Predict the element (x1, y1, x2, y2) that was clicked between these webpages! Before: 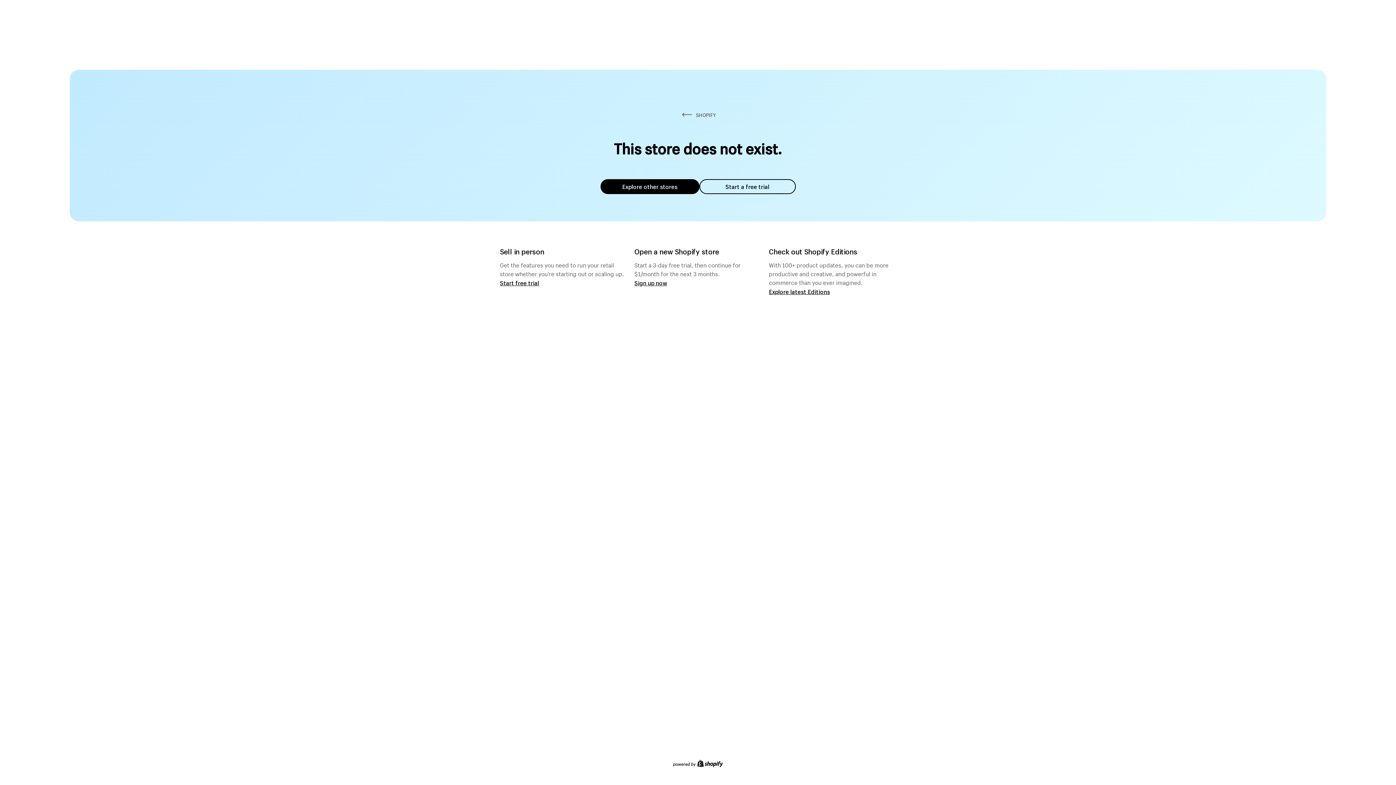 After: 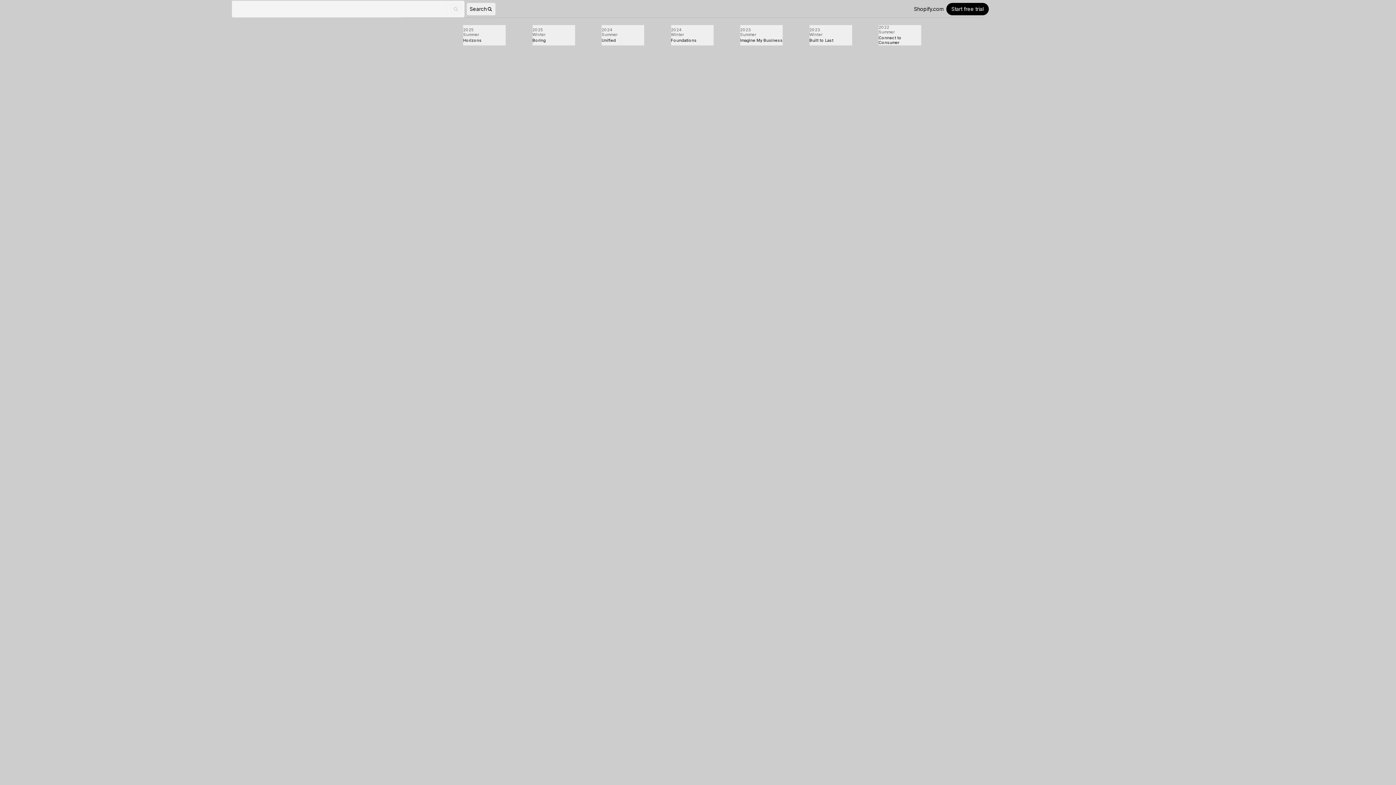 Action: label: Explore latest Editions bbox: (769, 287, 830, 295)